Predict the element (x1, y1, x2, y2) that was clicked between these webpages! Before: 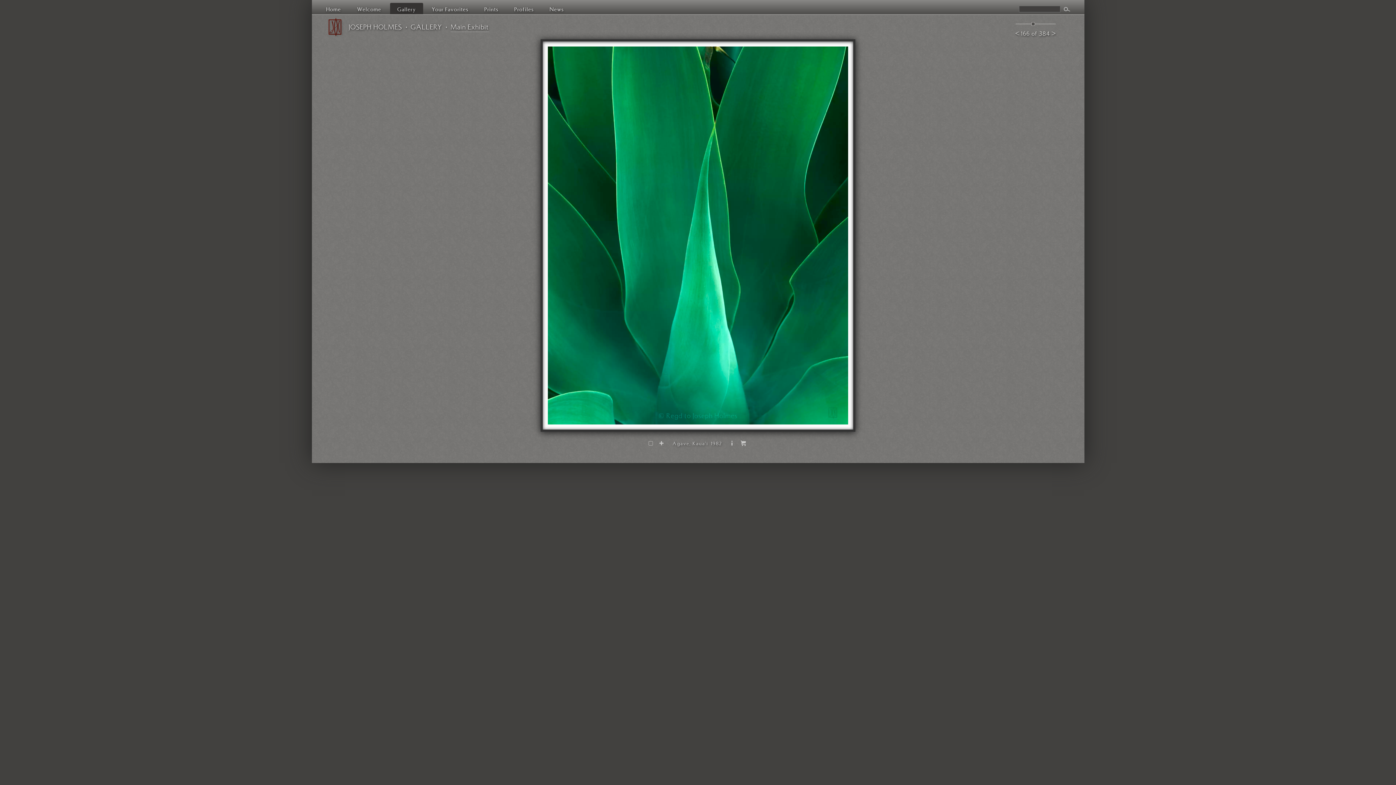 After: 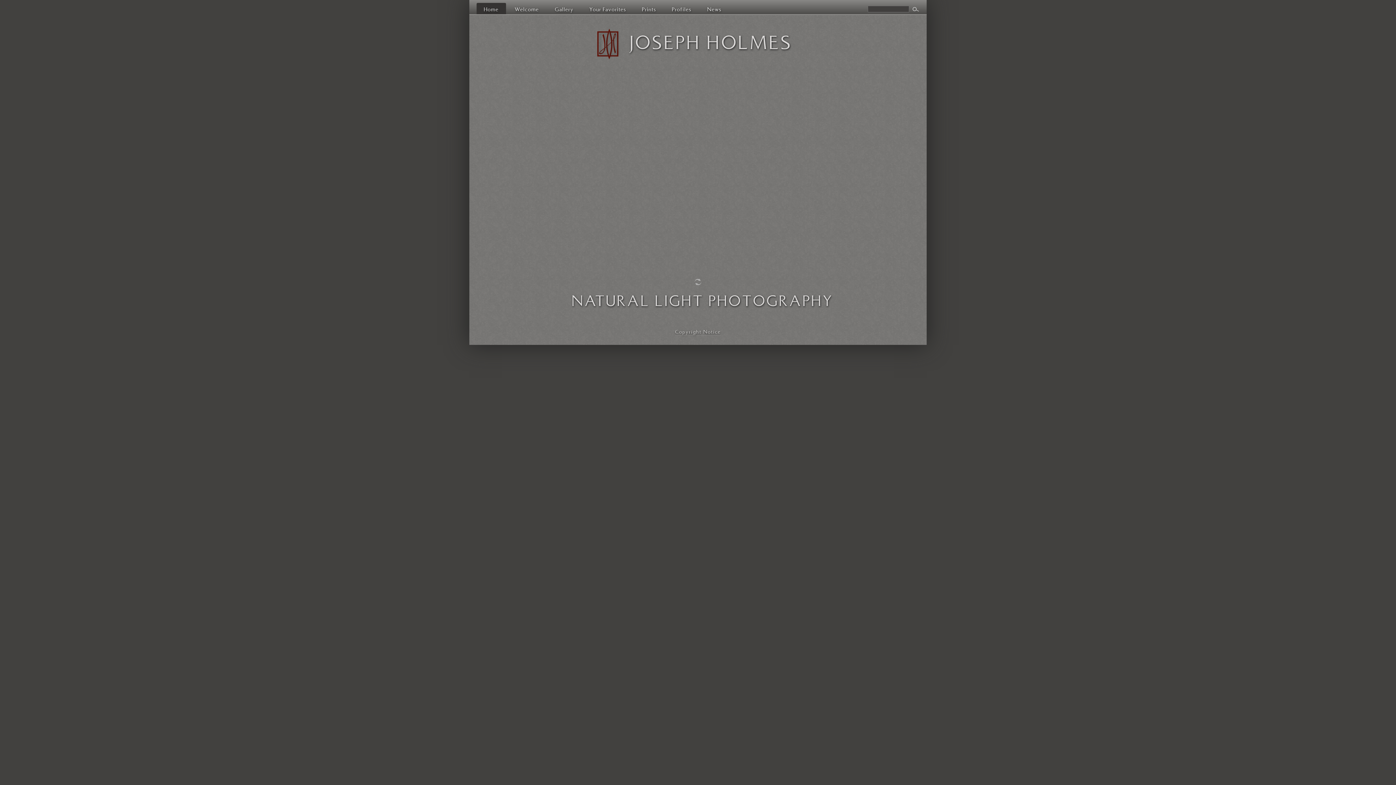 Action: label: Home bbox: (319, 2, 348, 14)